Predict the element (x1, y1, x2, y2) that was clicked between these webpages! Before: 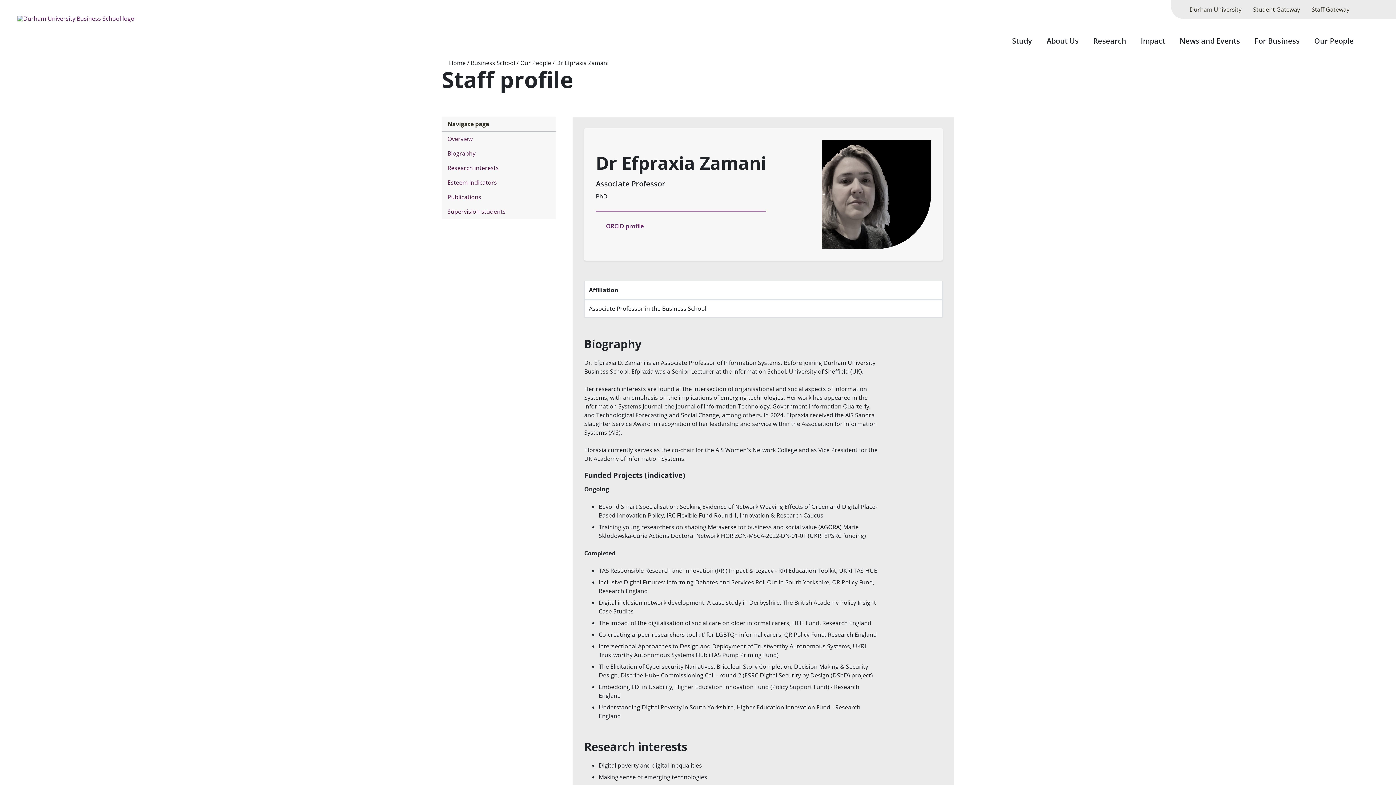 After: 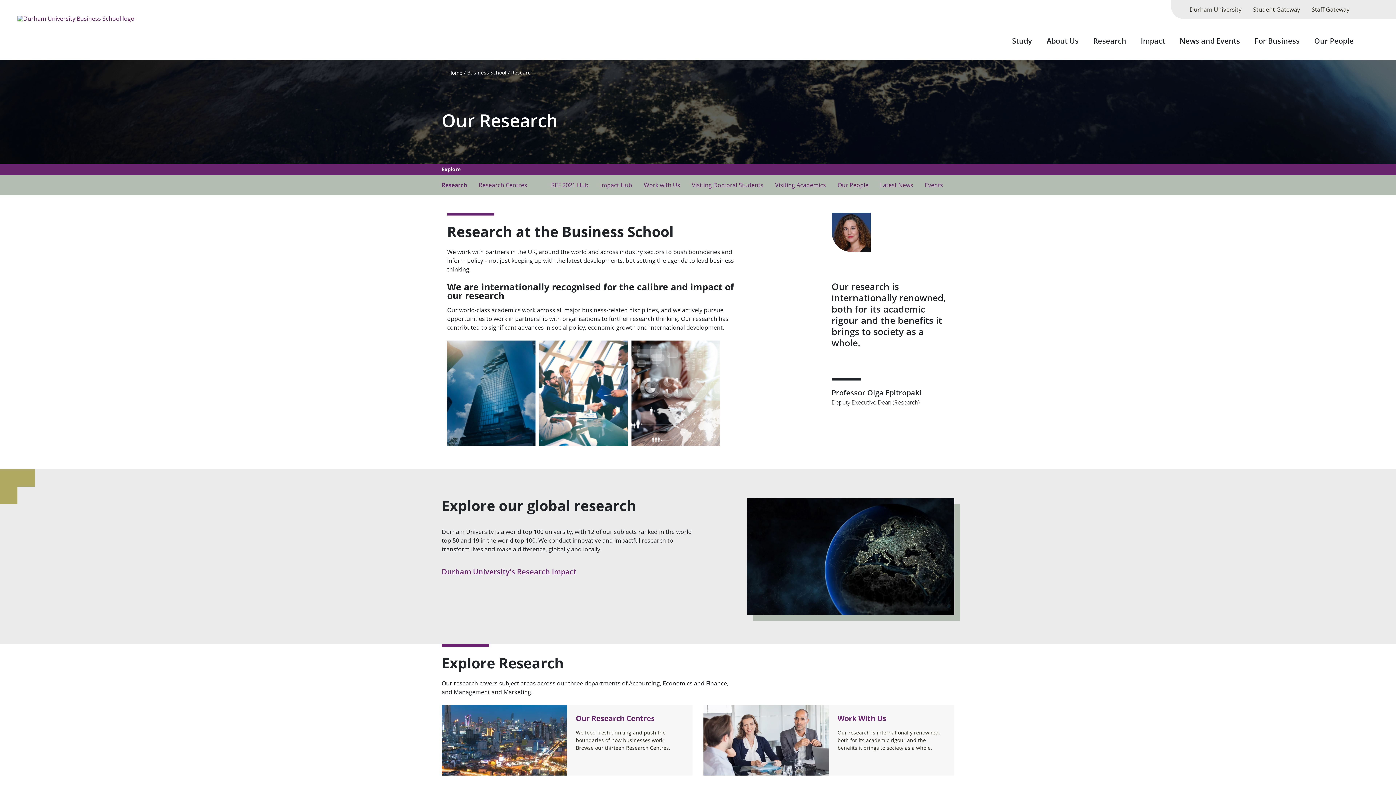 Action: bbox: (1087, 27, 1132, 60) label: Research